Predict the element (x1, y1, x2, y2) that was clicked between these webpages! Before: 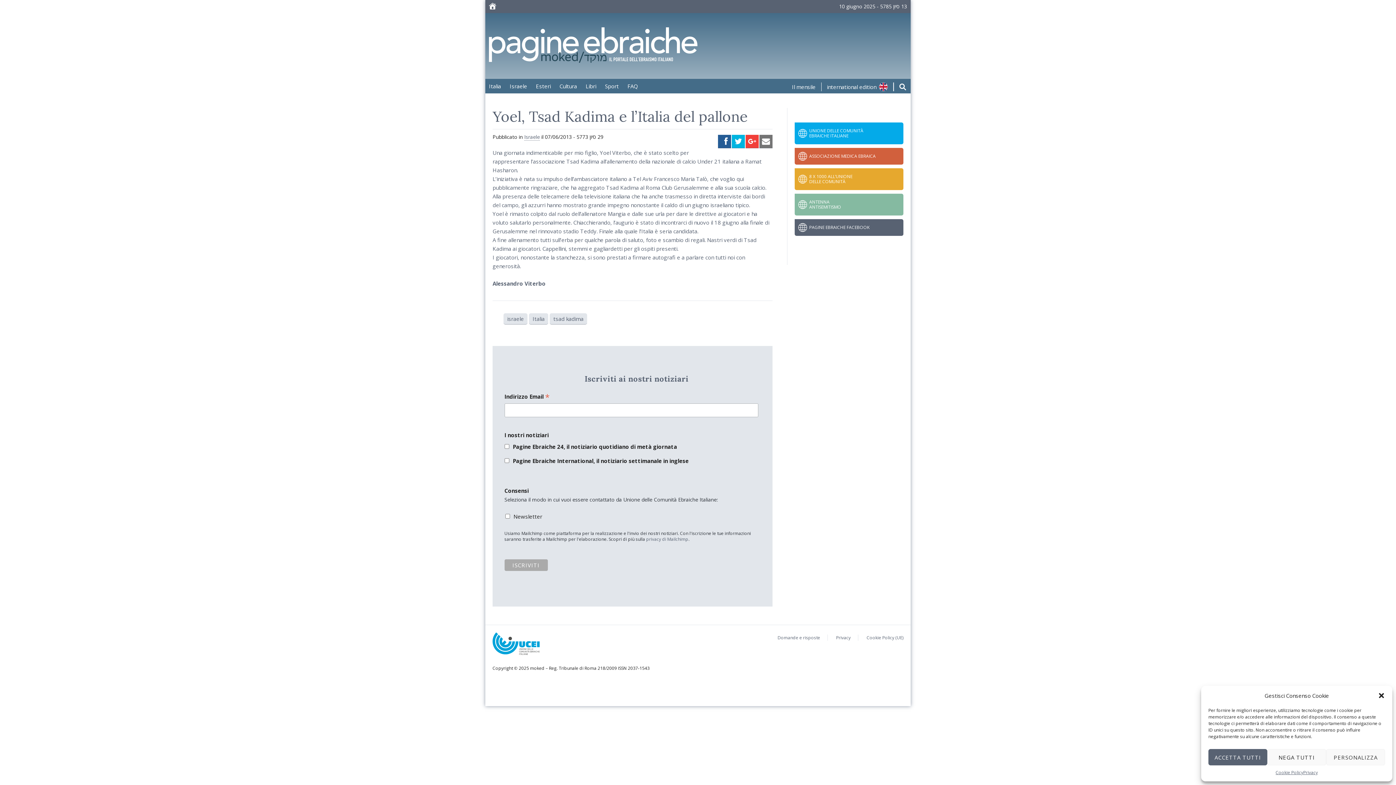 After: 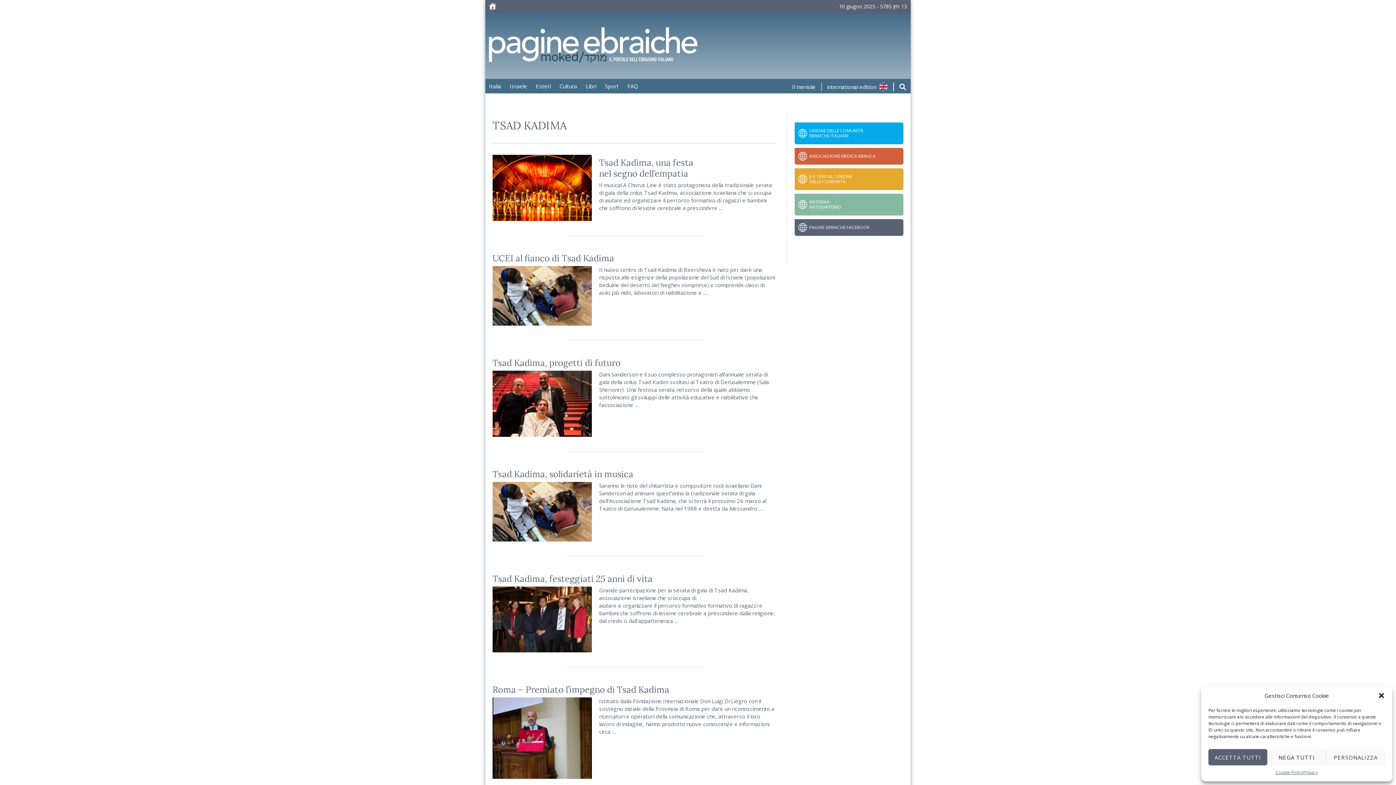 Action: label: tsad kadima bbox: (549, 313, 587, 324)